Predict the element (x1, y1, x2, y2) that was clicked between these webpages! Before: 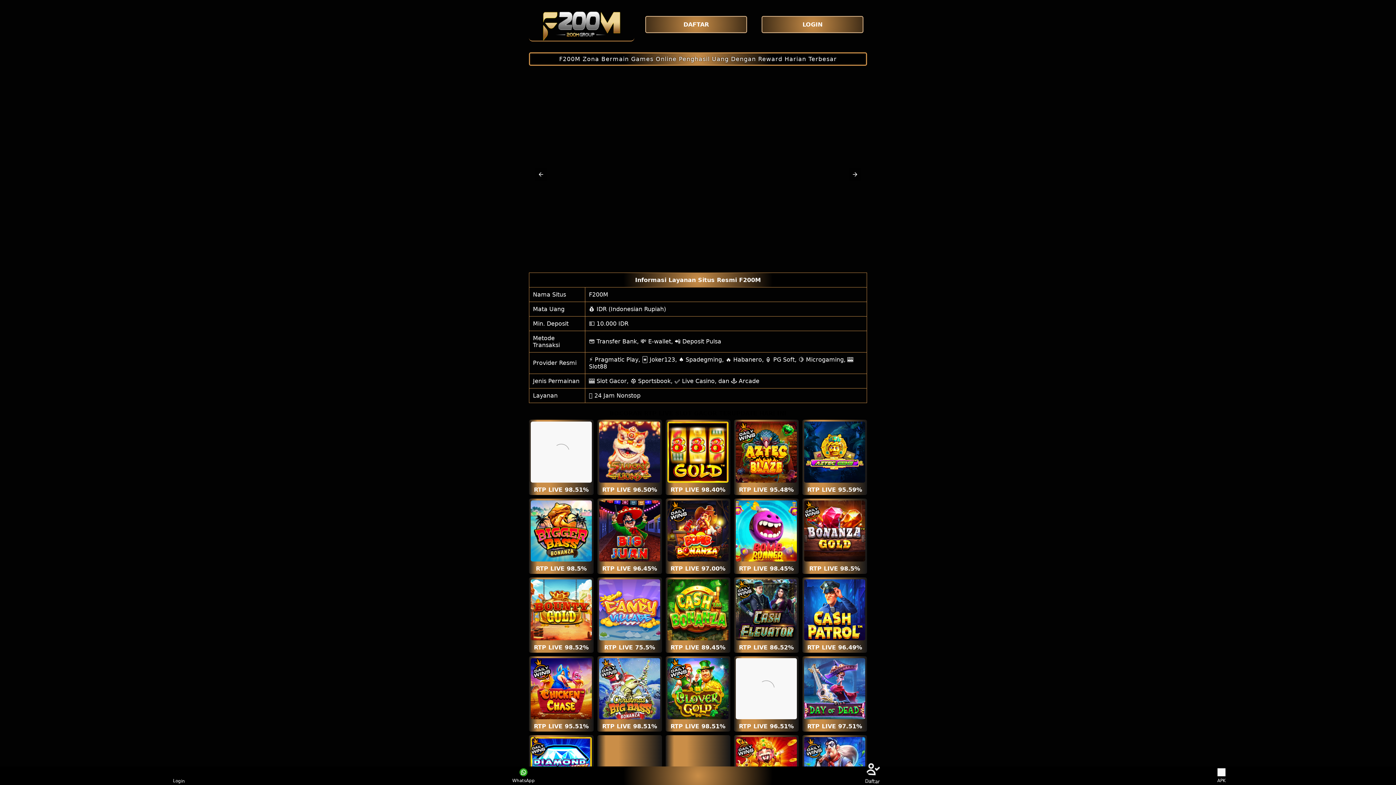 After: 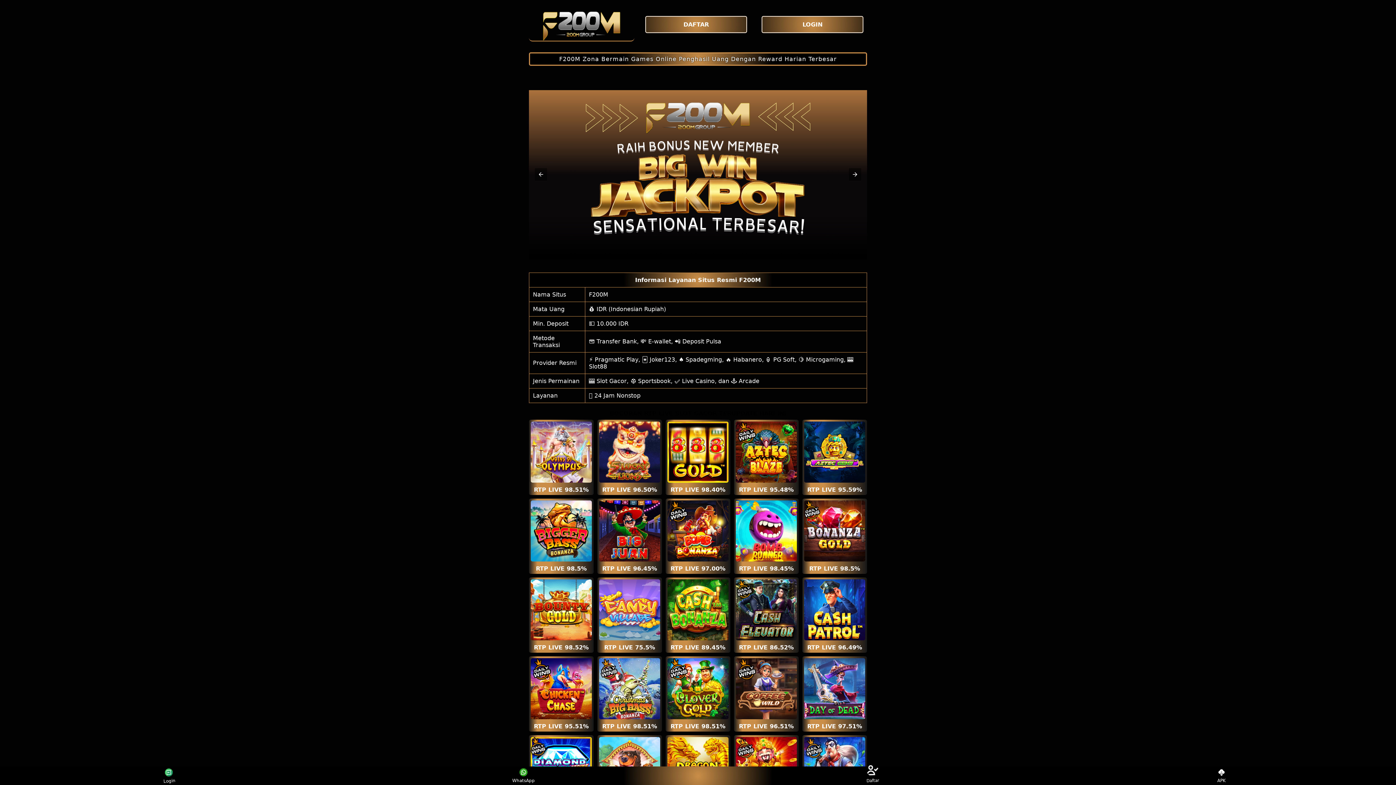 Action: bbox: (529, 11, 634, 40)